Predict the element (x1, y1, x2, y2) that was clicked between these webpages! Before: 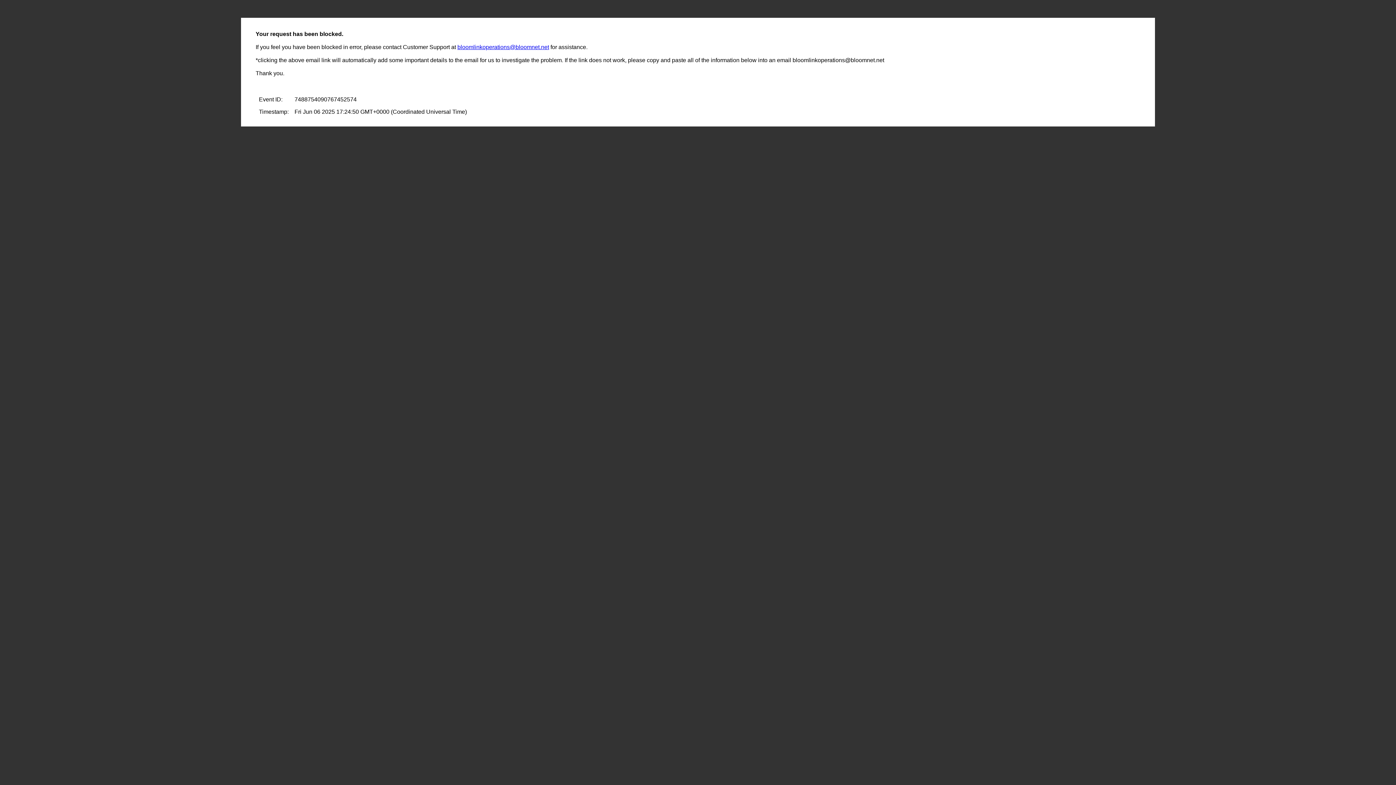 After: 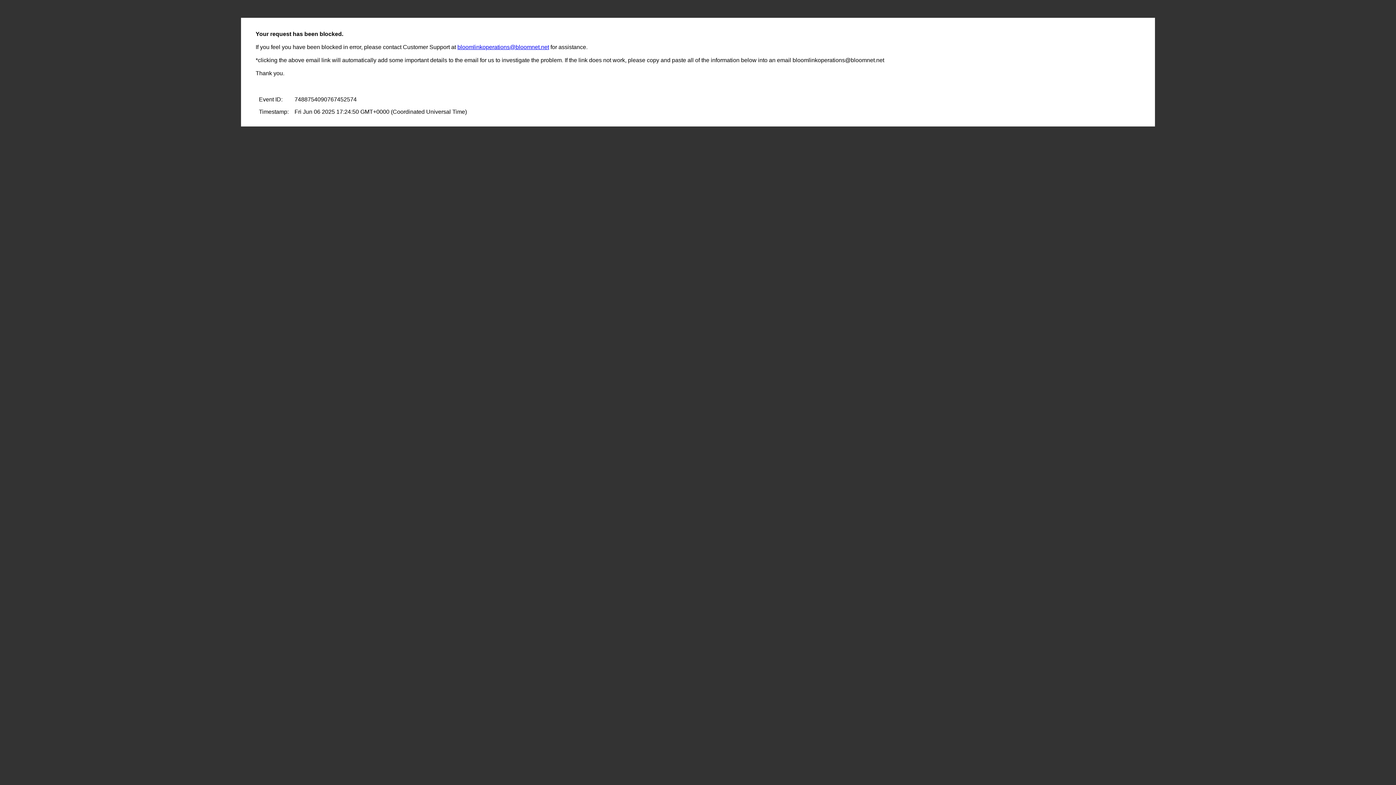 Action: bbox: (457, 44, 549, 50) label: bloomlinkoperations@bloomnet.net